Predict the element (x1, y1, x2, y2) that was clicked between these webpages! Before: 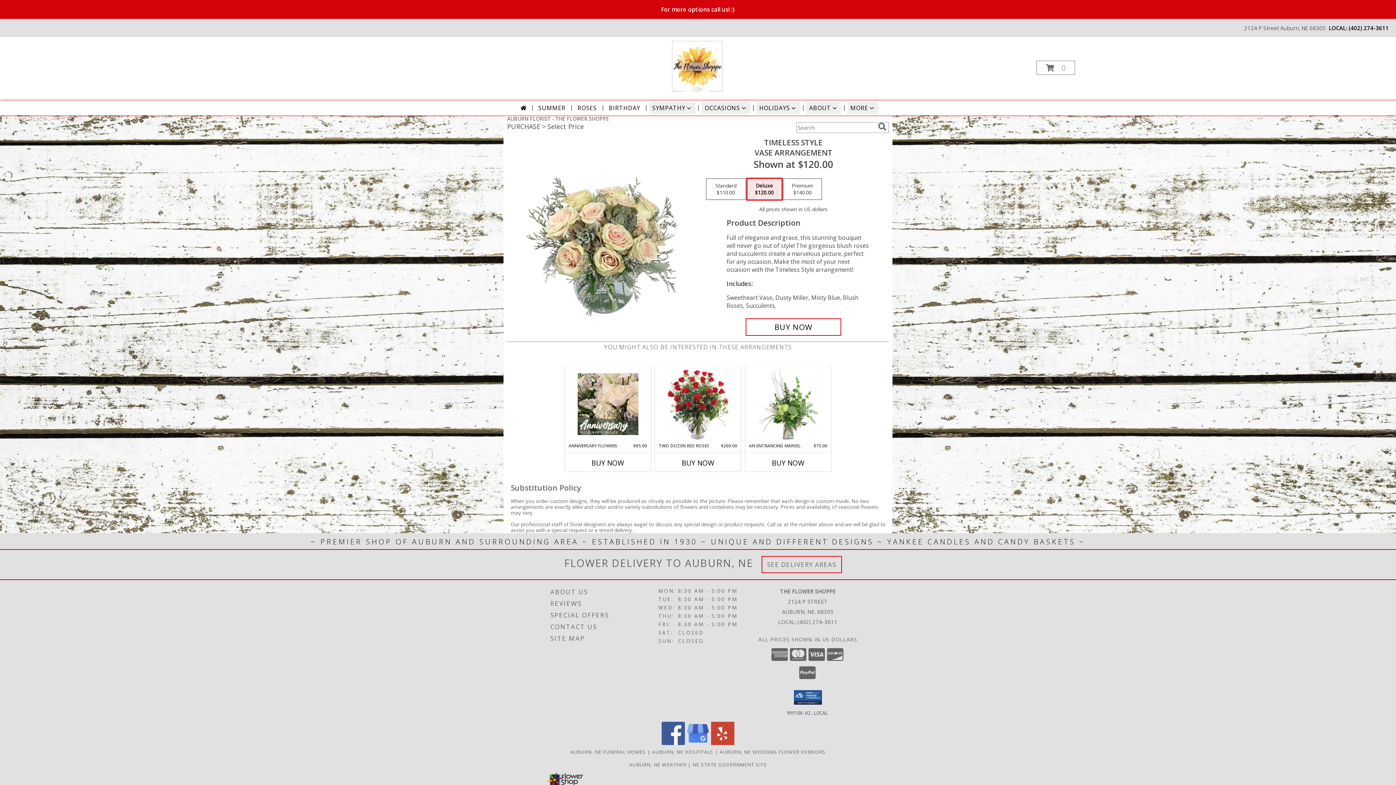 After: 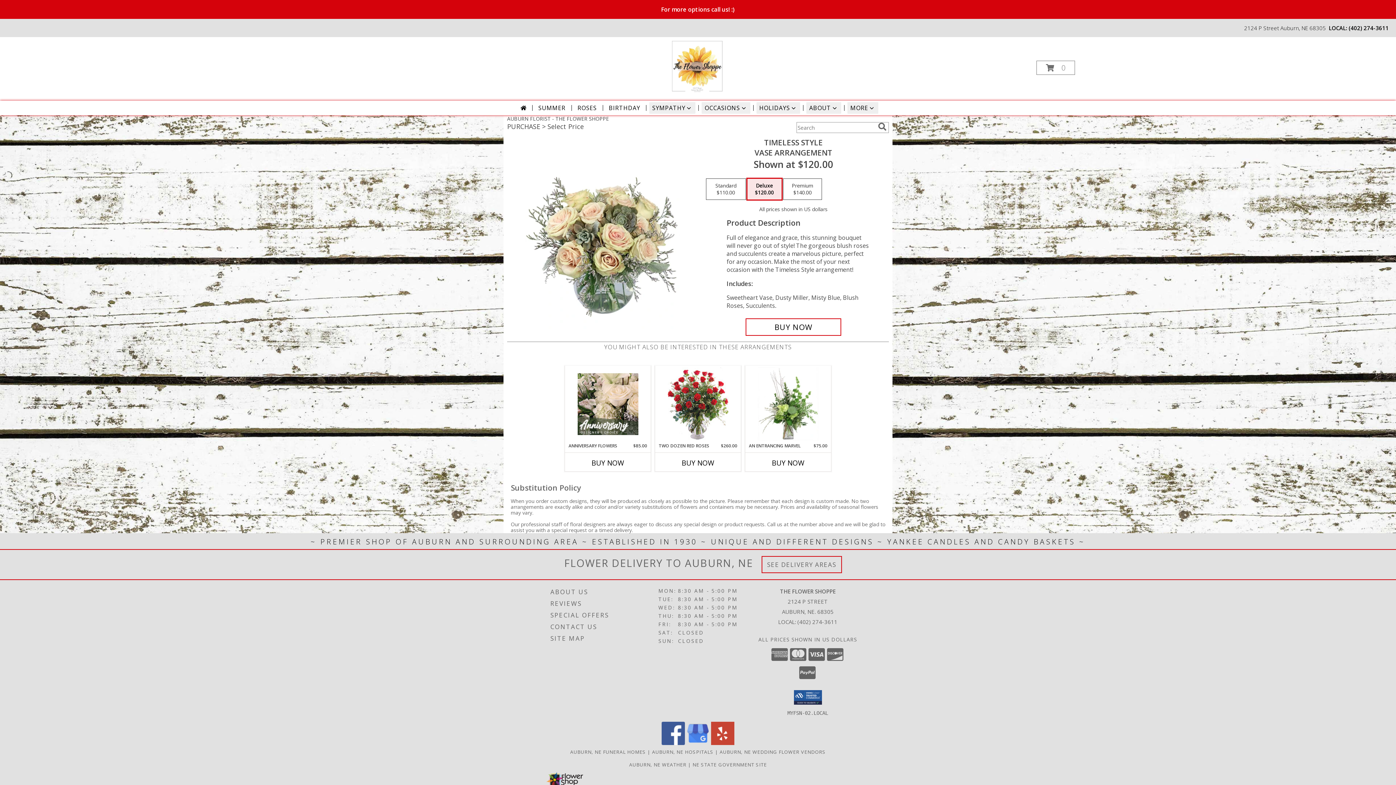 Action: bbox: (686, 739, 709, 746) label: View our Google Business Page